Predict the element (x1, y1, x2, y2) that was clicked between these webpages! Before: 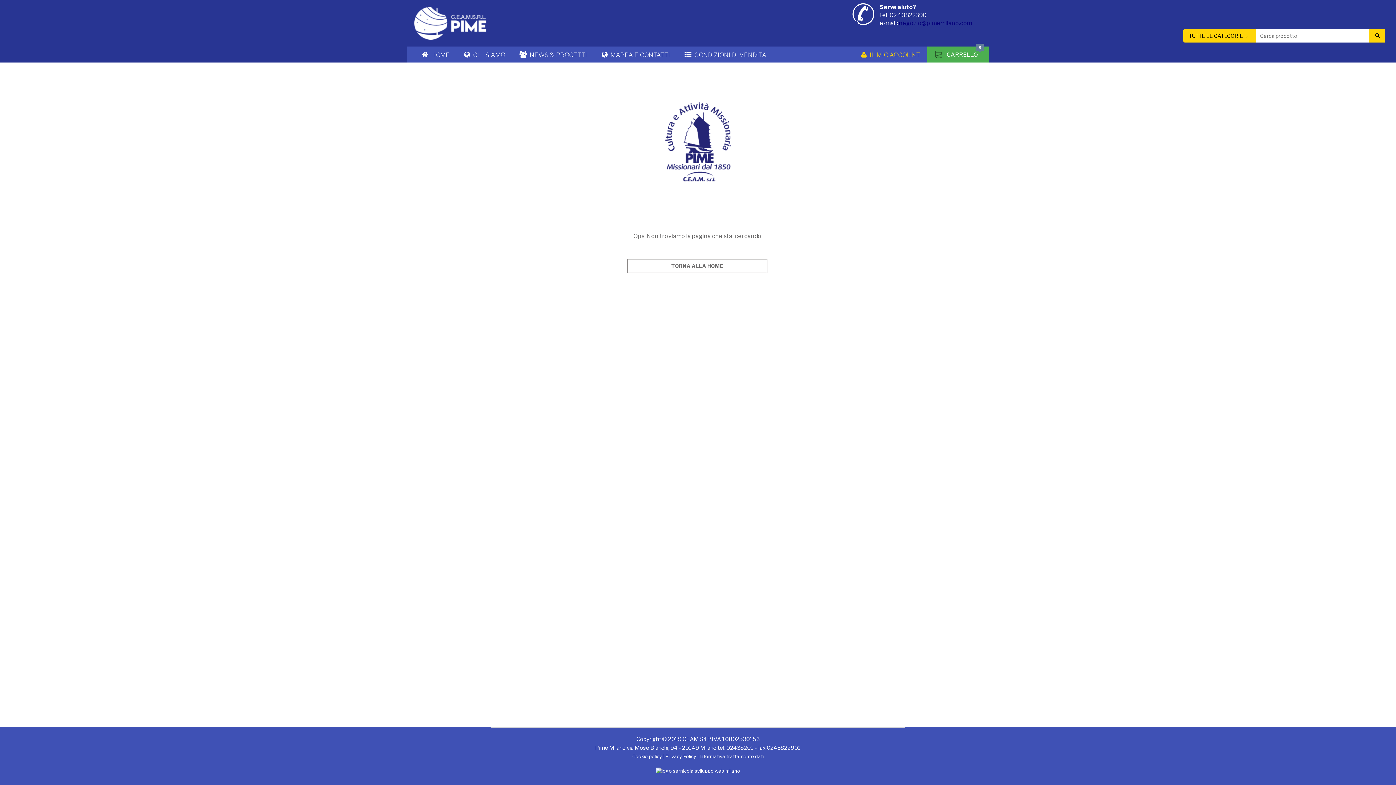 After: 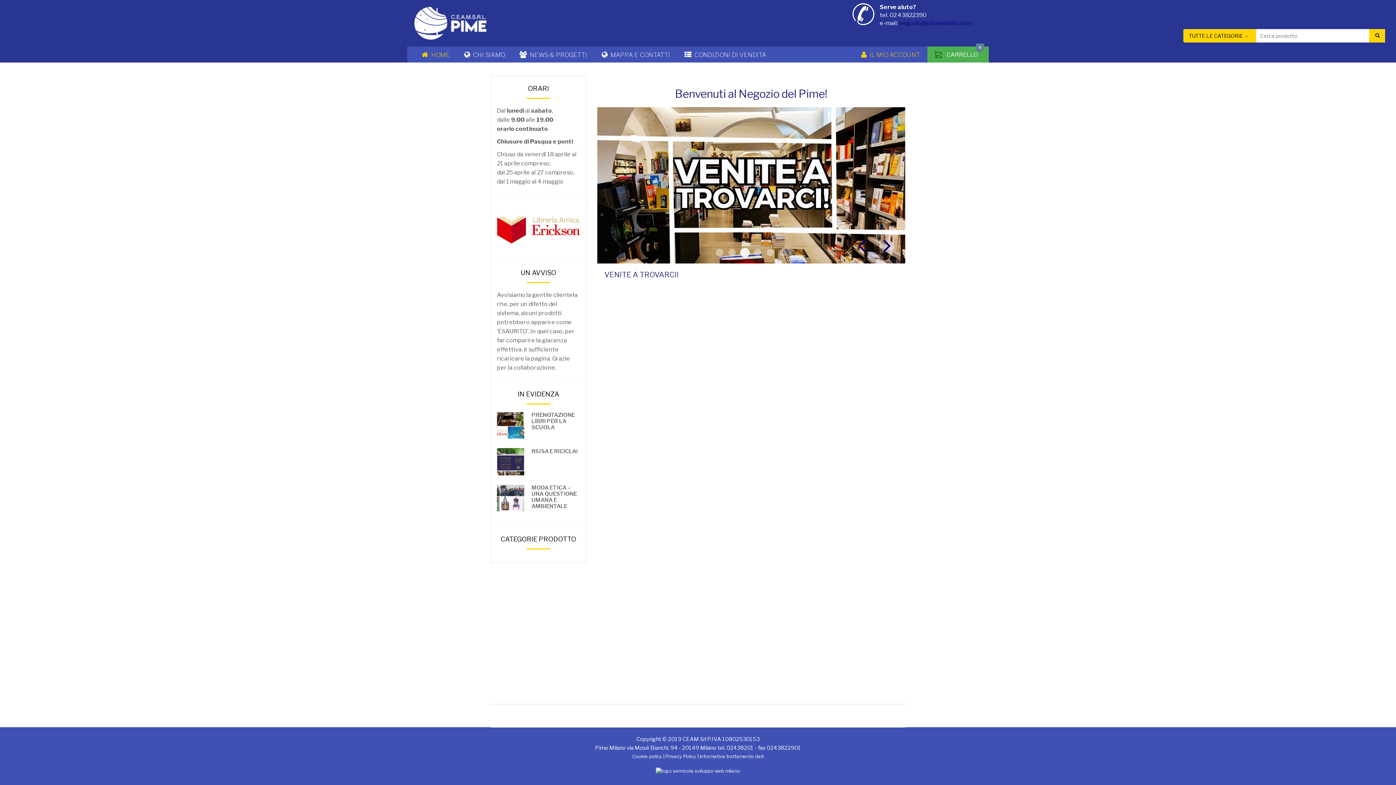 Action: label: HOME bbox: (421, 47, 457, 61)